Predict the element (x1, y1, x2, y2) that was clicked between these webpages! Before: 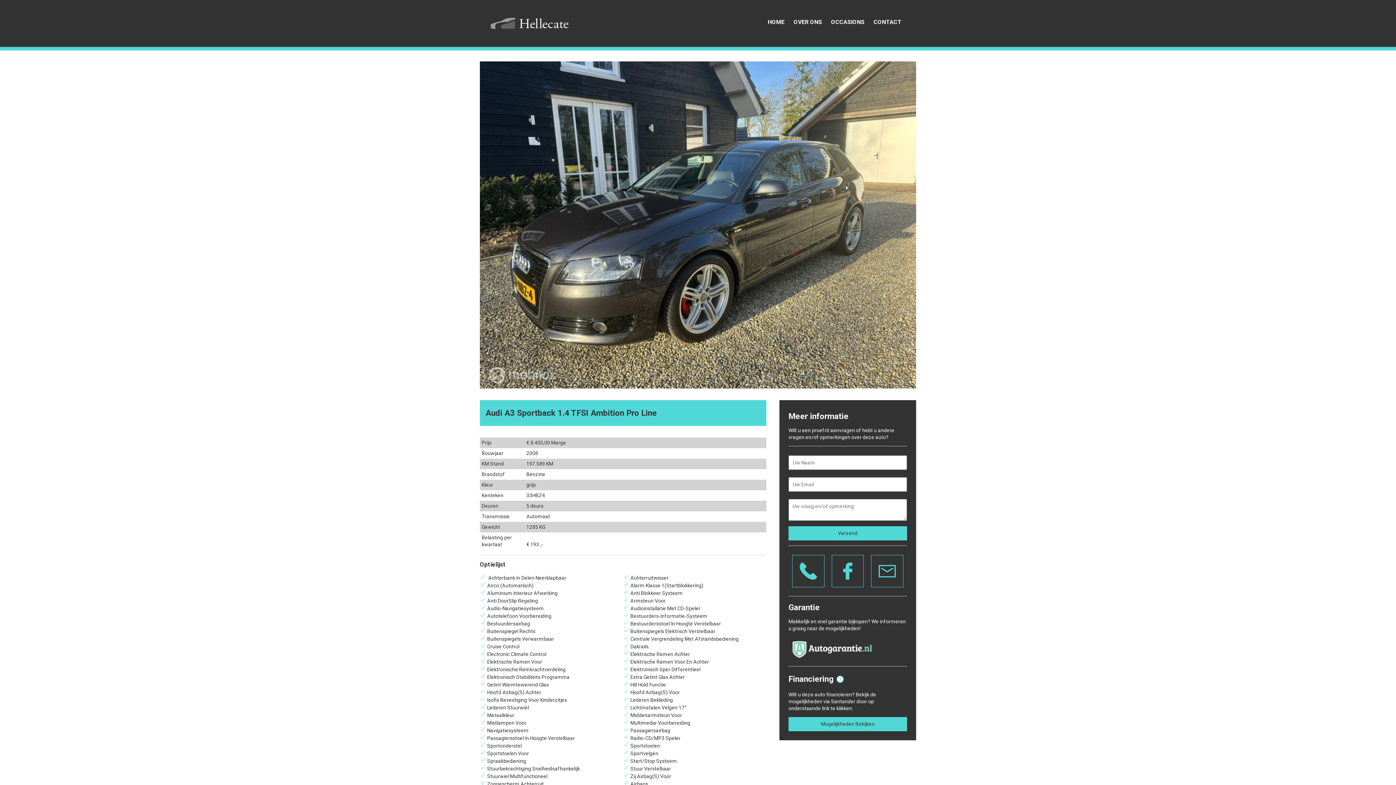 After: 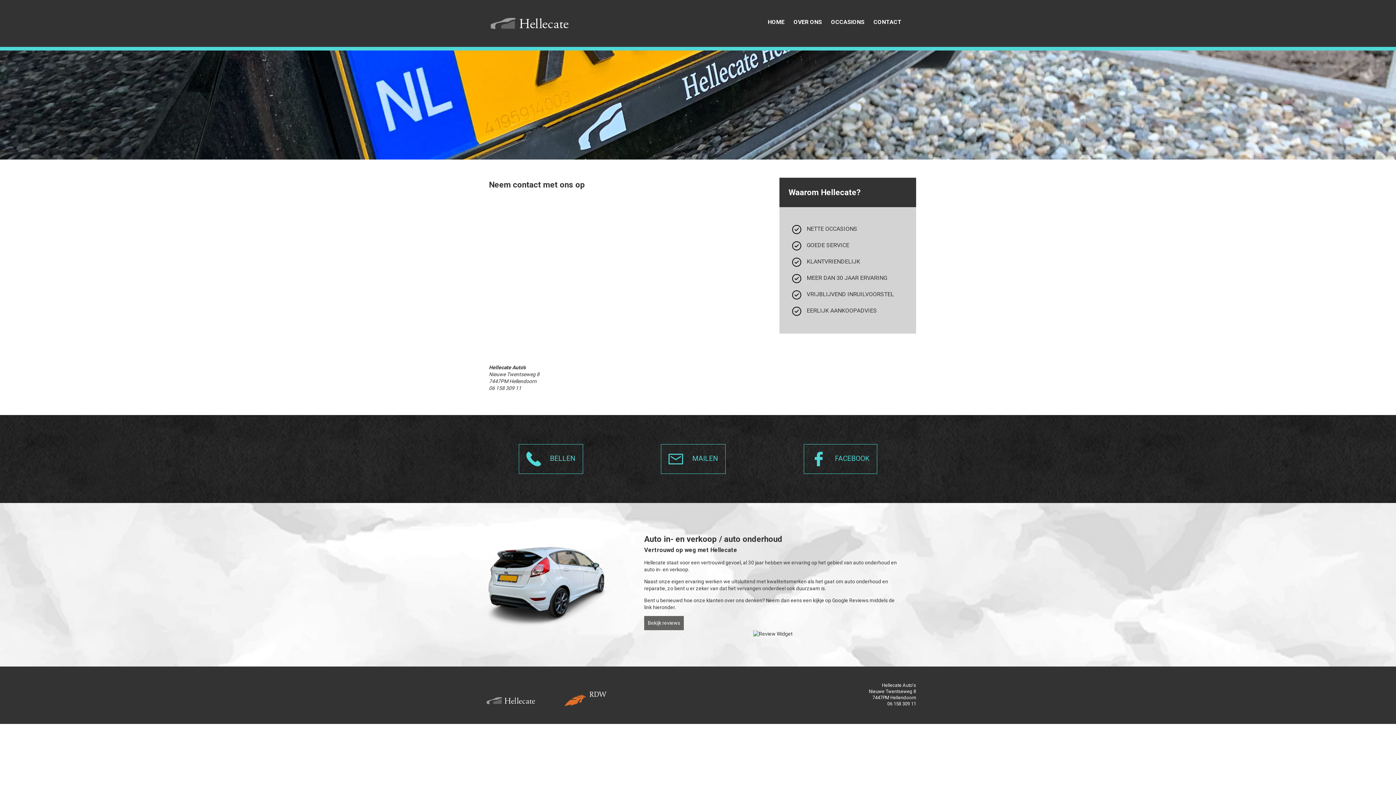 Action: bbox: (873, 18, 901, 25) label: CONTACT